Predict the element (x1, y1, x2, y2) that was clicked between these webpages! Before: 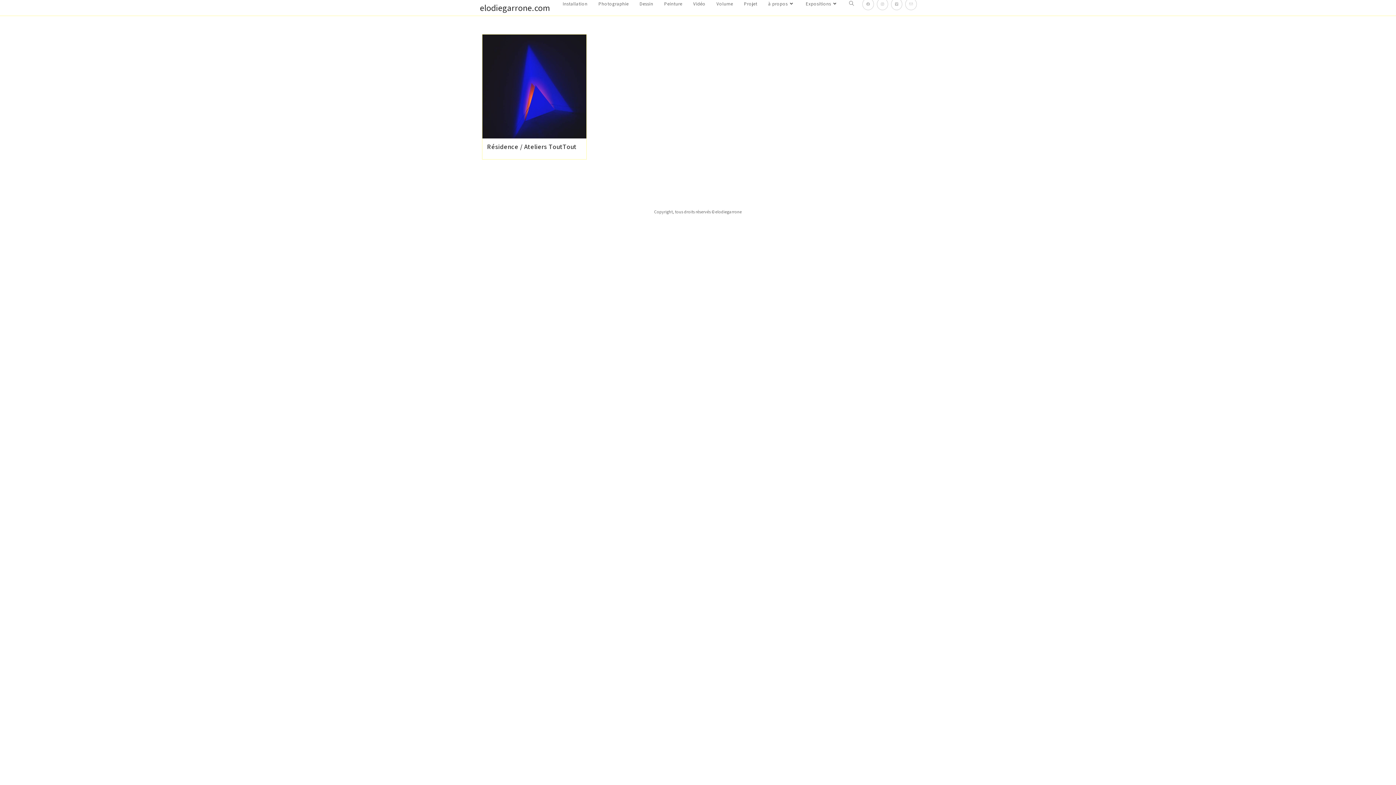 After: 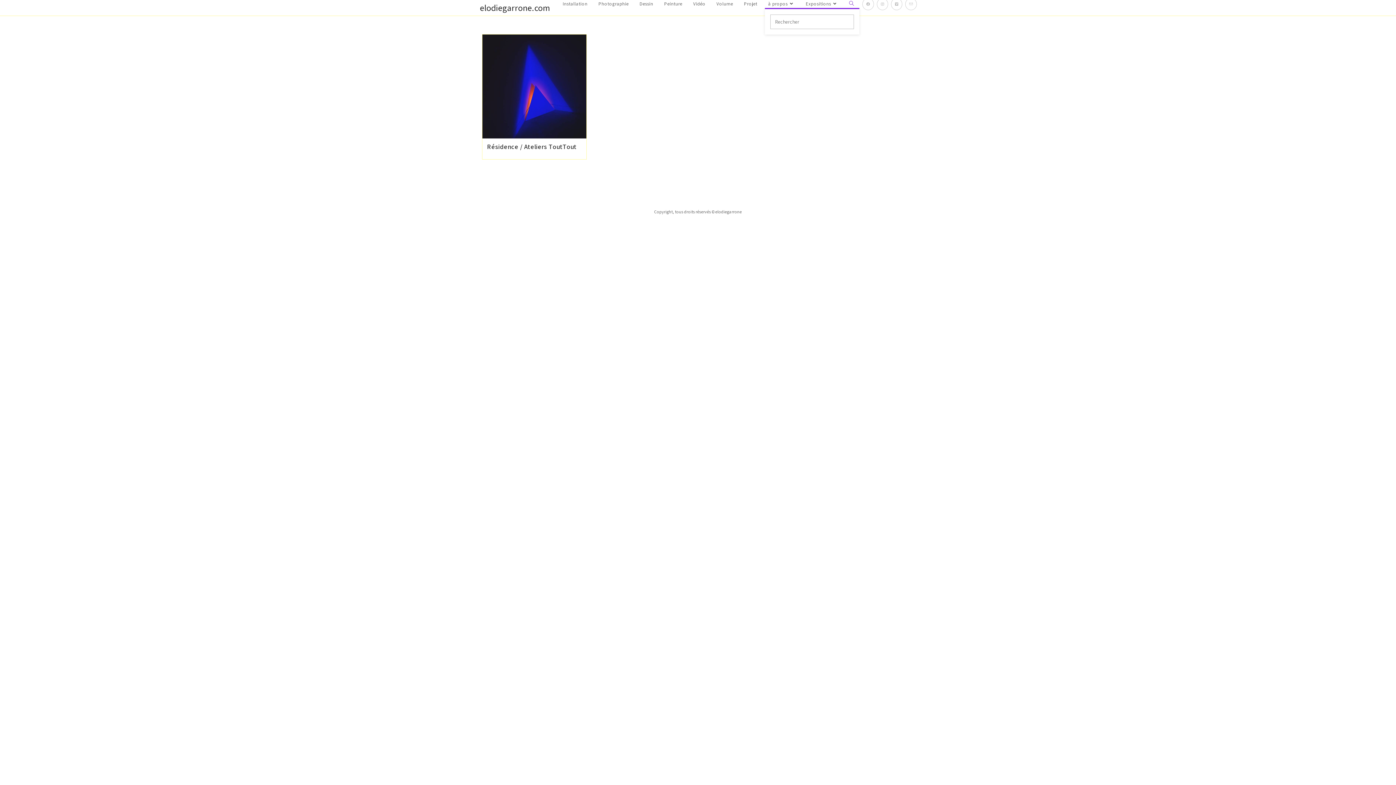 Action: label: Search website bbox: (843, 0, 859, 8)